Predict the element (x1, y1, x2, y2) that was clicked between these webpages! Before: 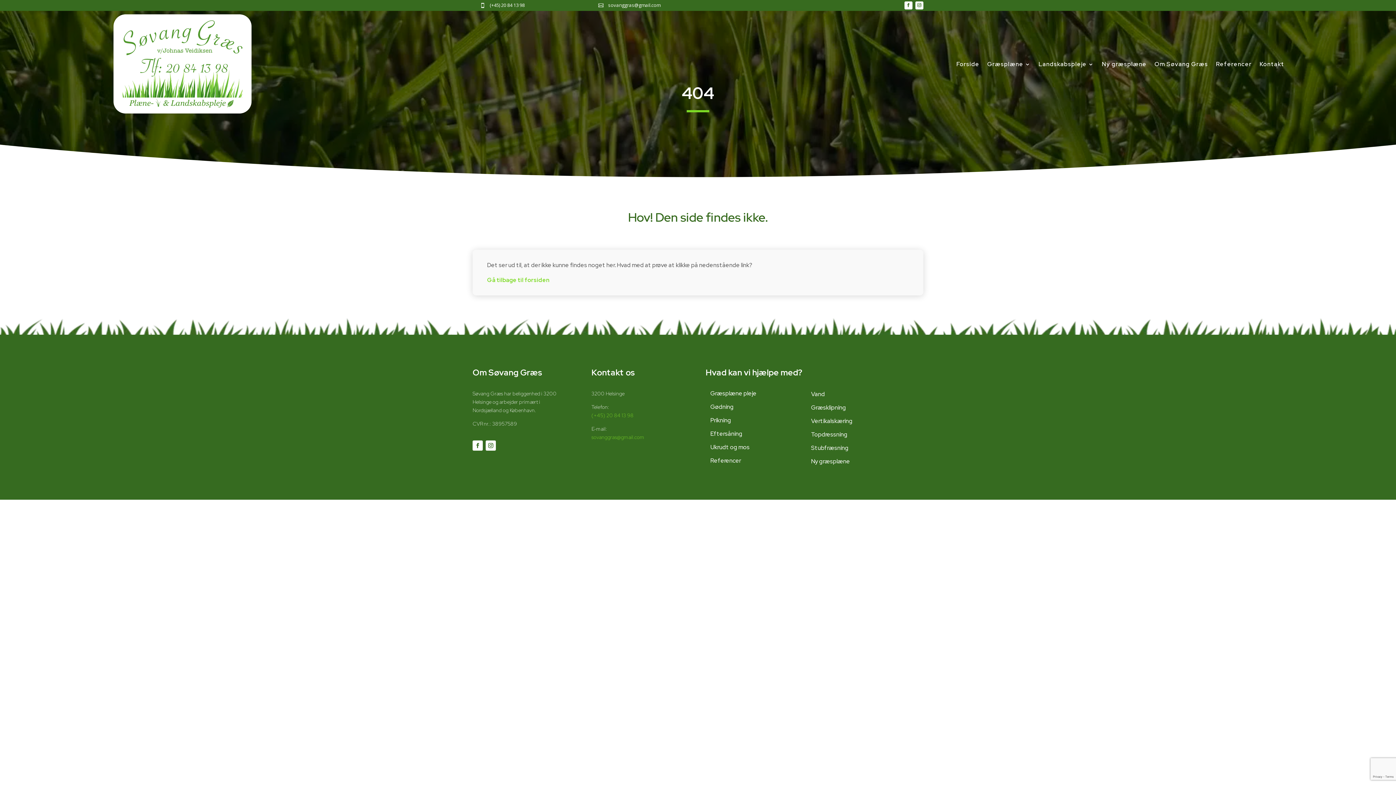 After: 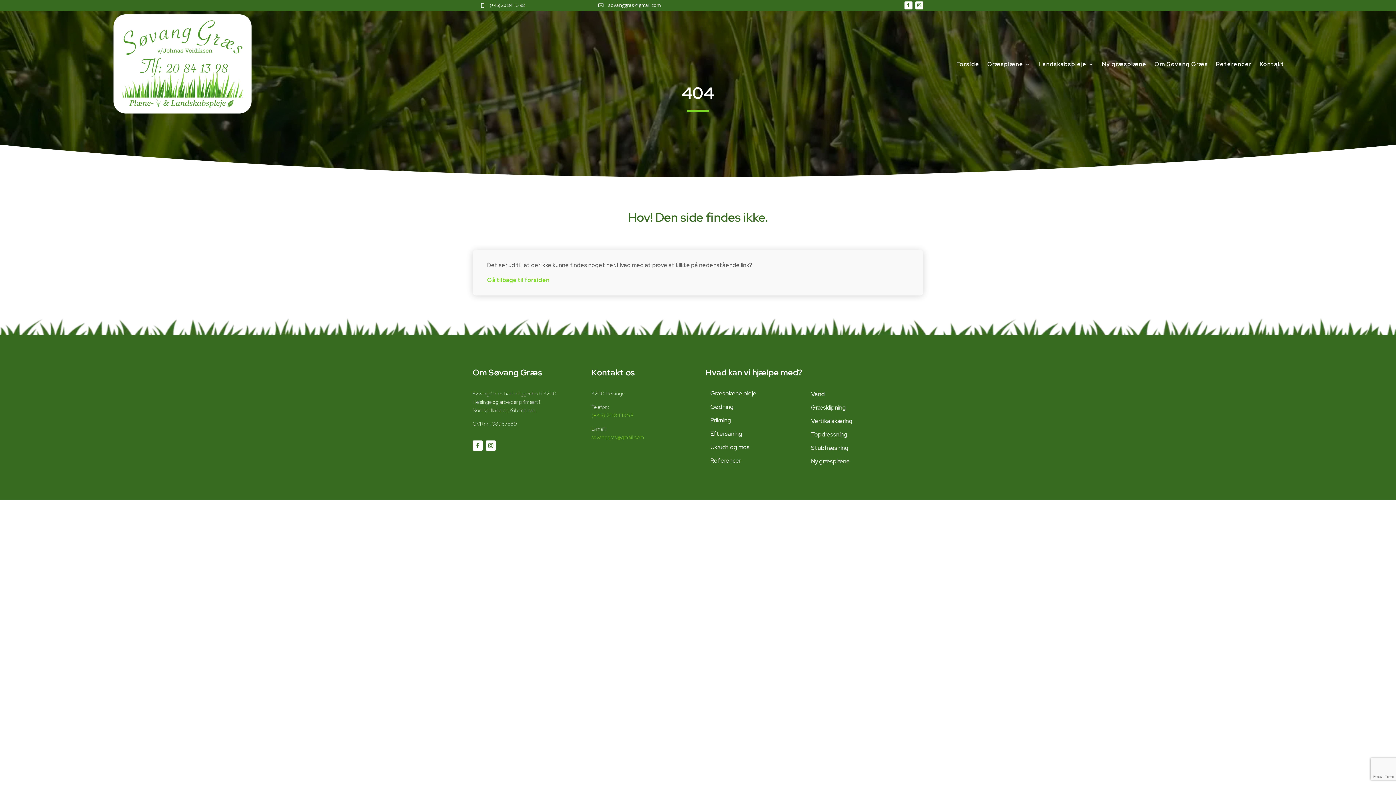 Action: bbox: (472, 440, 482, 451)